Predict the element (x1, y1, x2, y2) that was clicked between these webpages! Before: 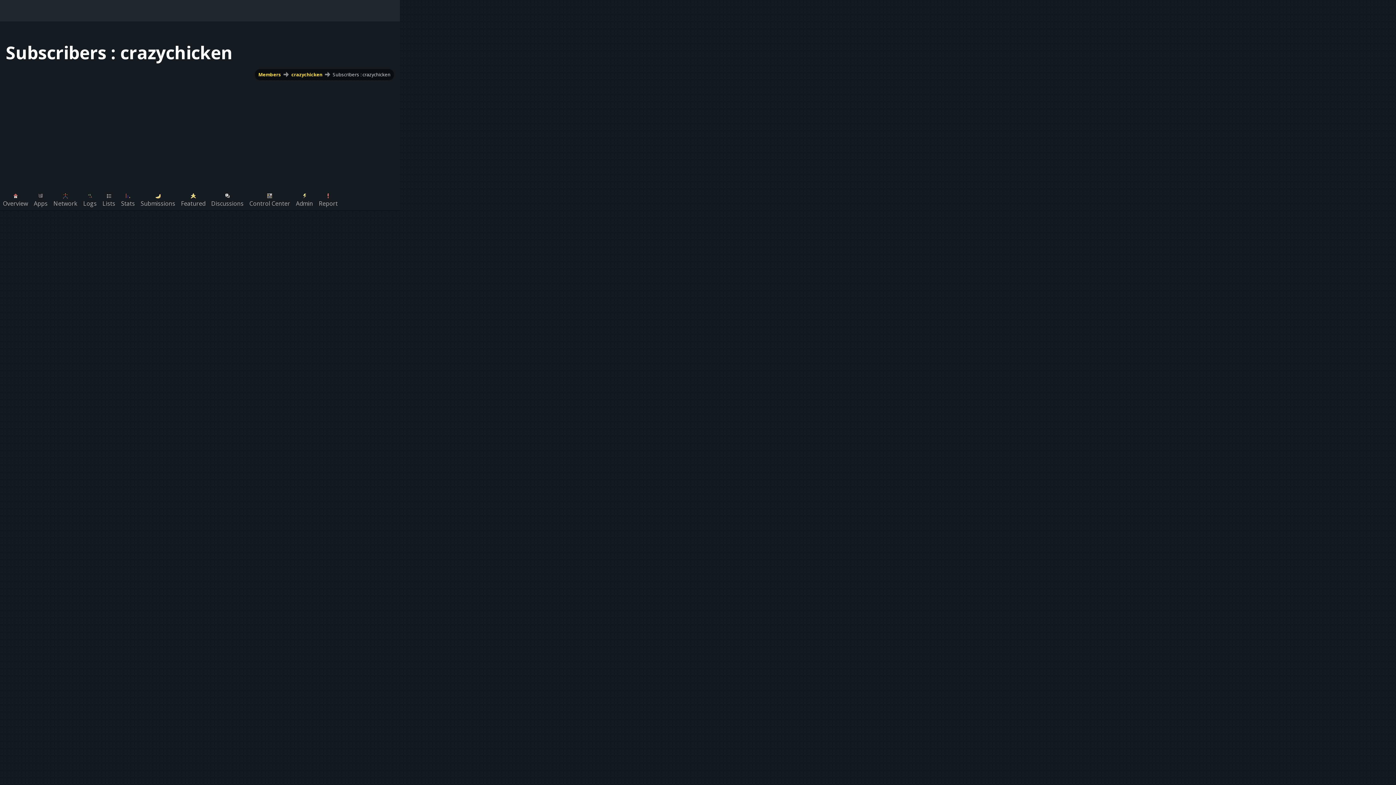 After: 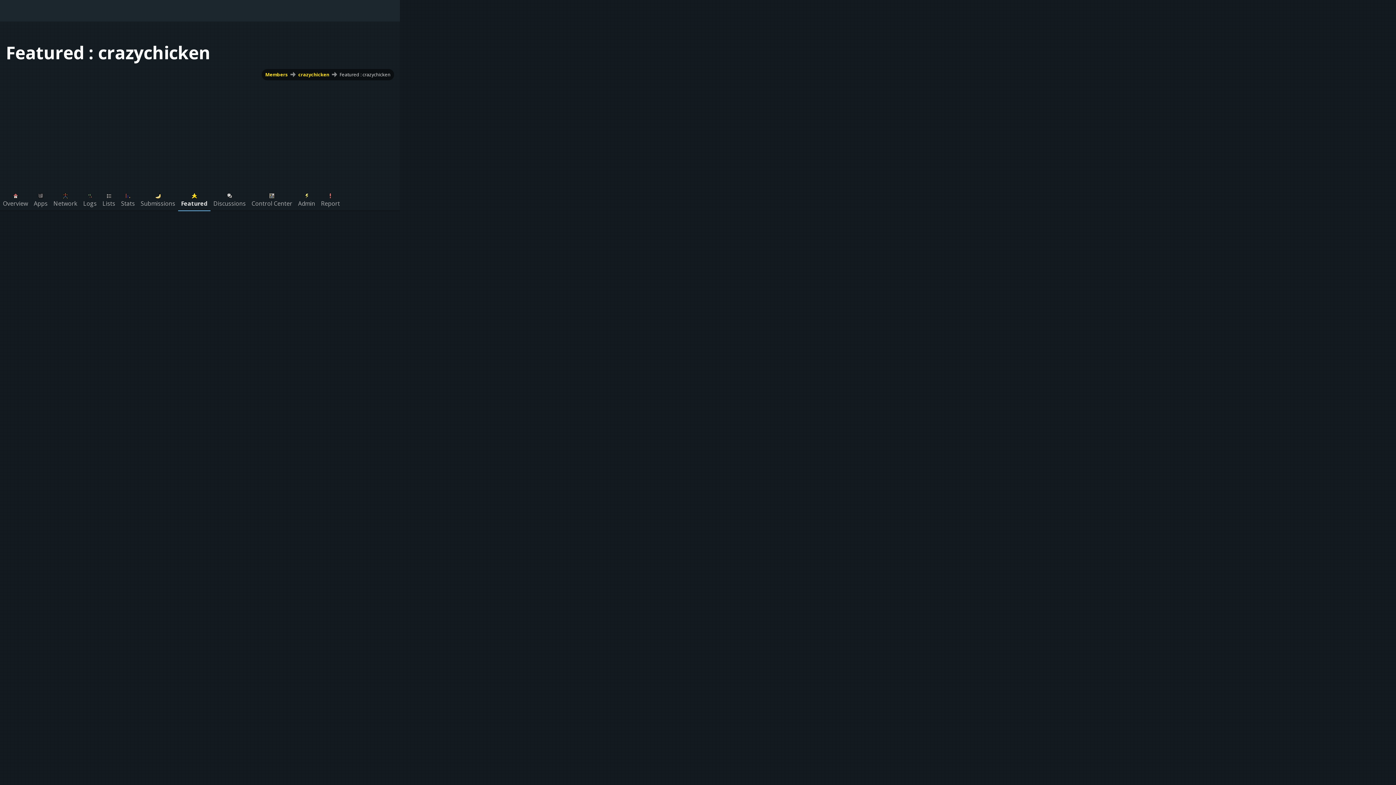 Action: label: Featured bbox: (178, 188, 208, 210)